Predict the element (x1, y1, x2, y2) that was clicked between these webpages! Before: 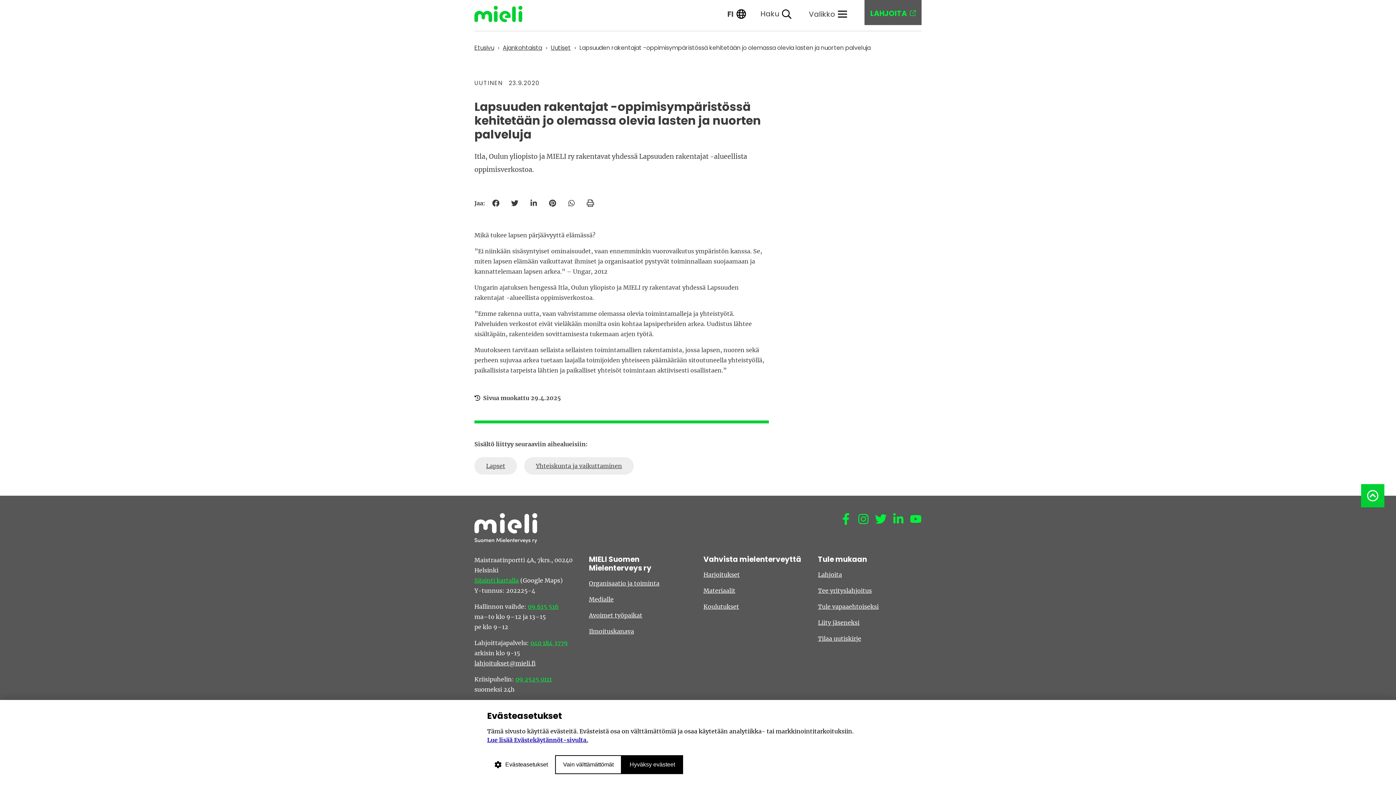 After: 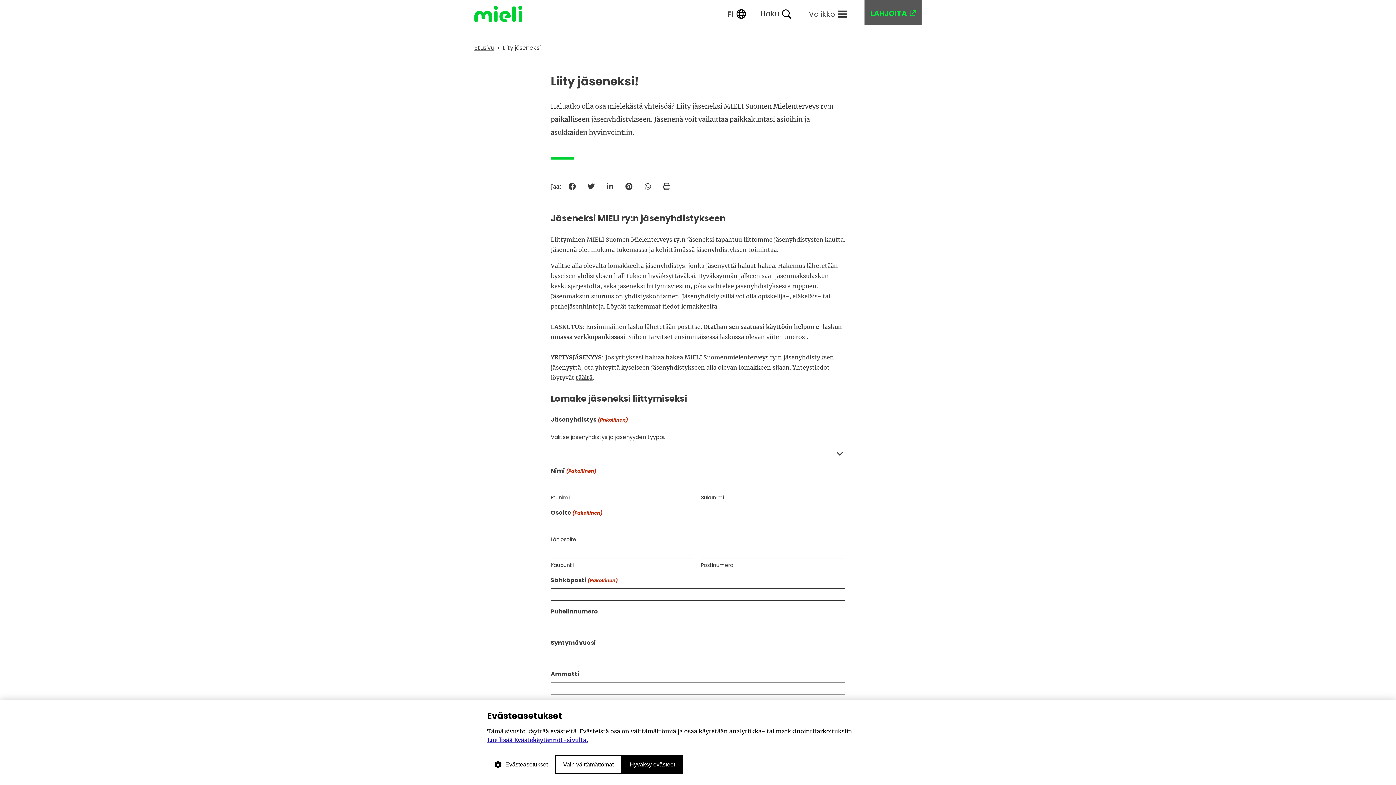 Action: label: Liity jäseneksi bbox: (818, 619, 859, 626)